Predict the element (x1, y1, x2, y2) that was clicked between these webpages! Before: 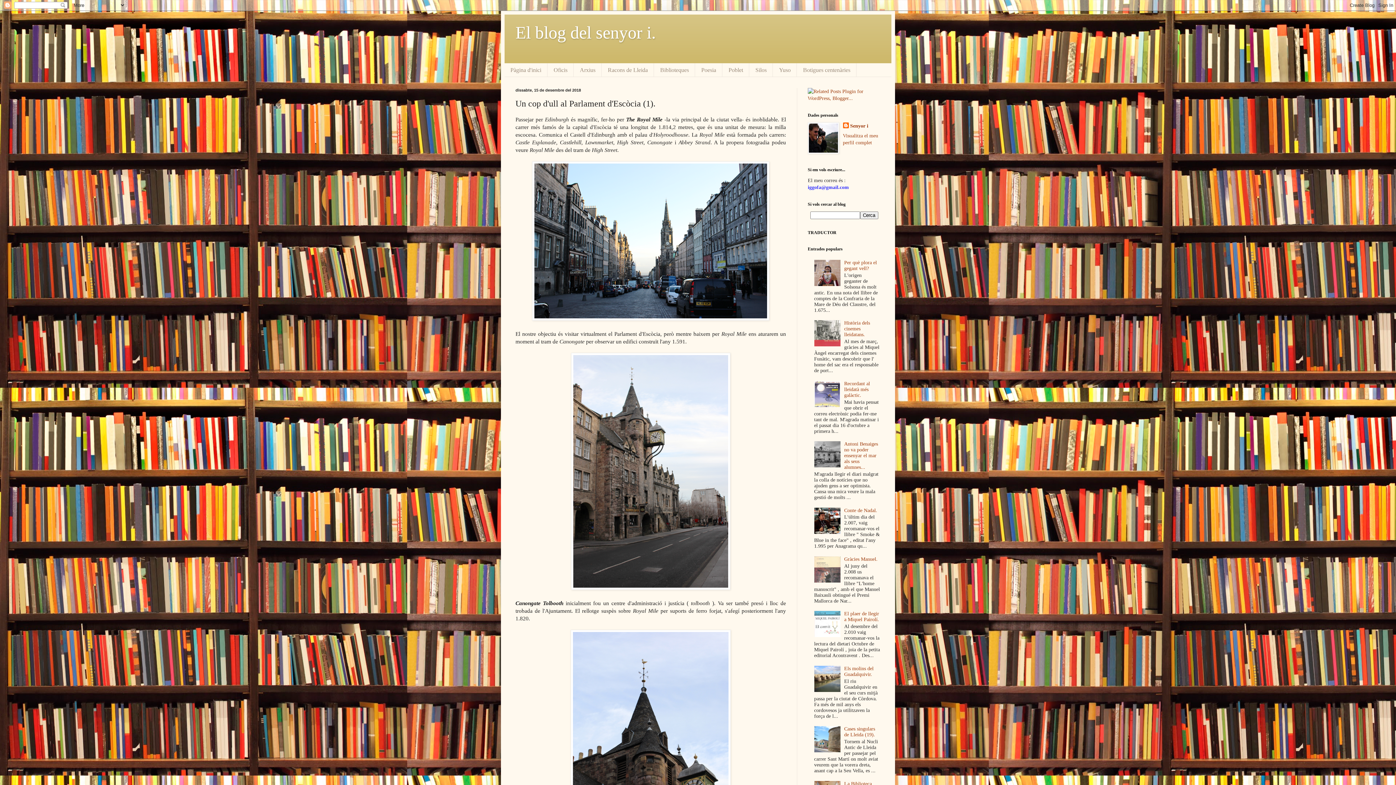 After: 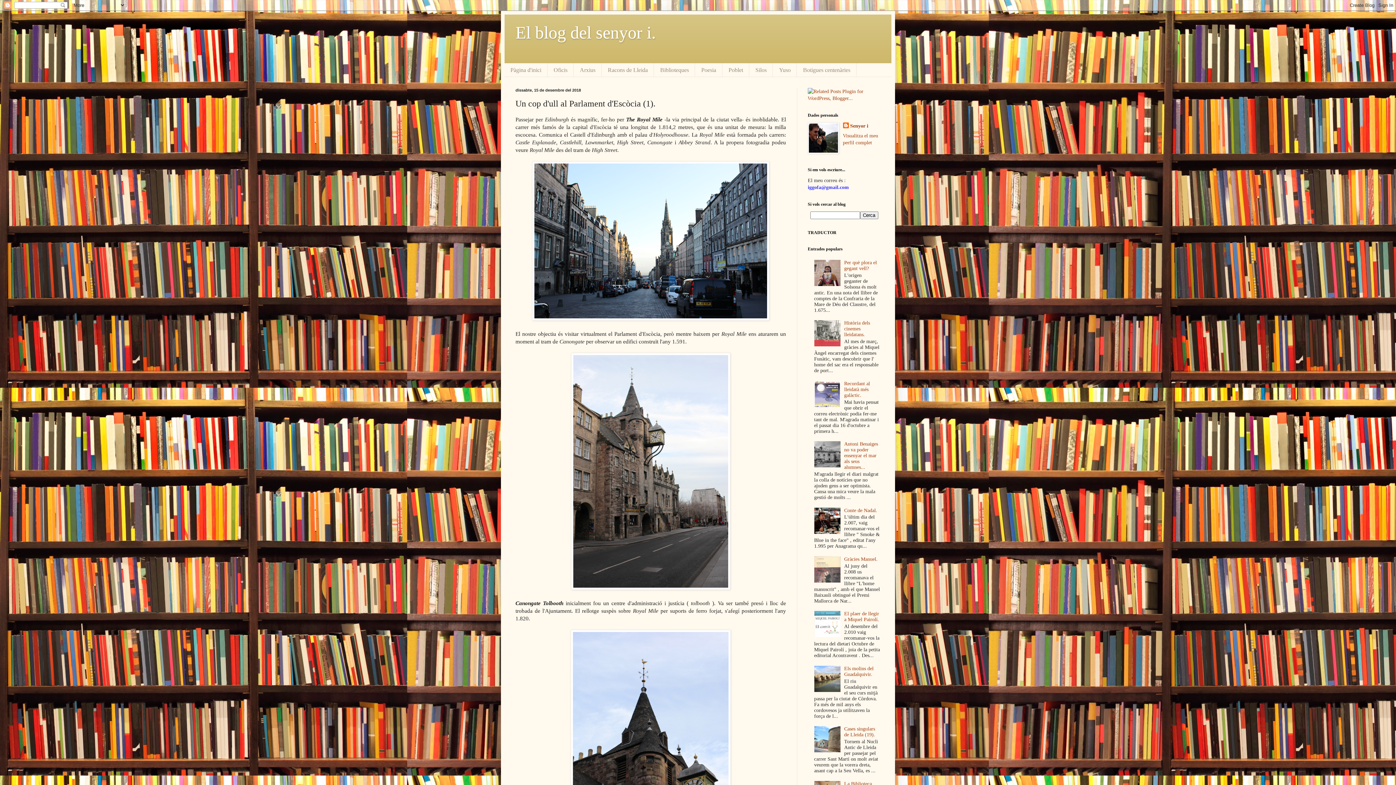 Action: bbox: (814, 342, 842, 347)